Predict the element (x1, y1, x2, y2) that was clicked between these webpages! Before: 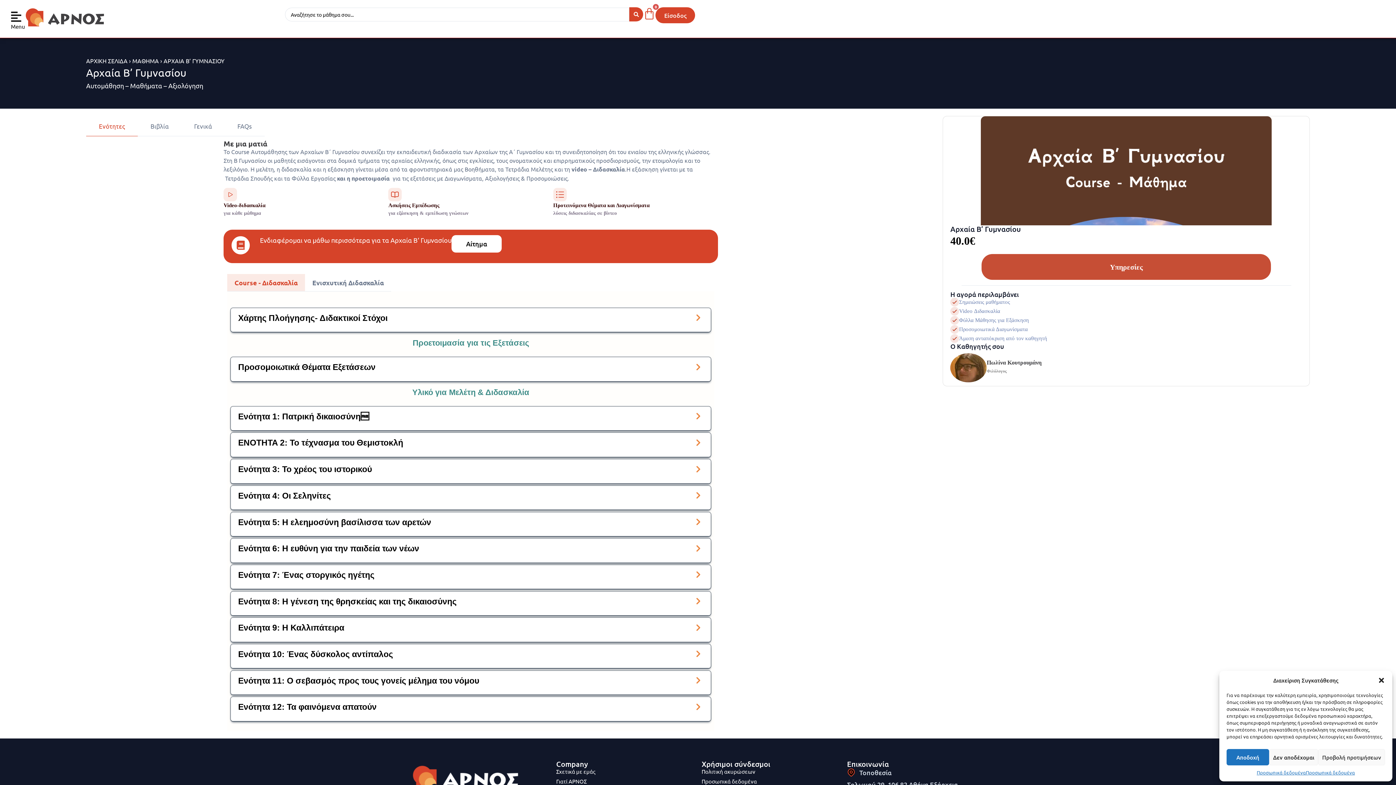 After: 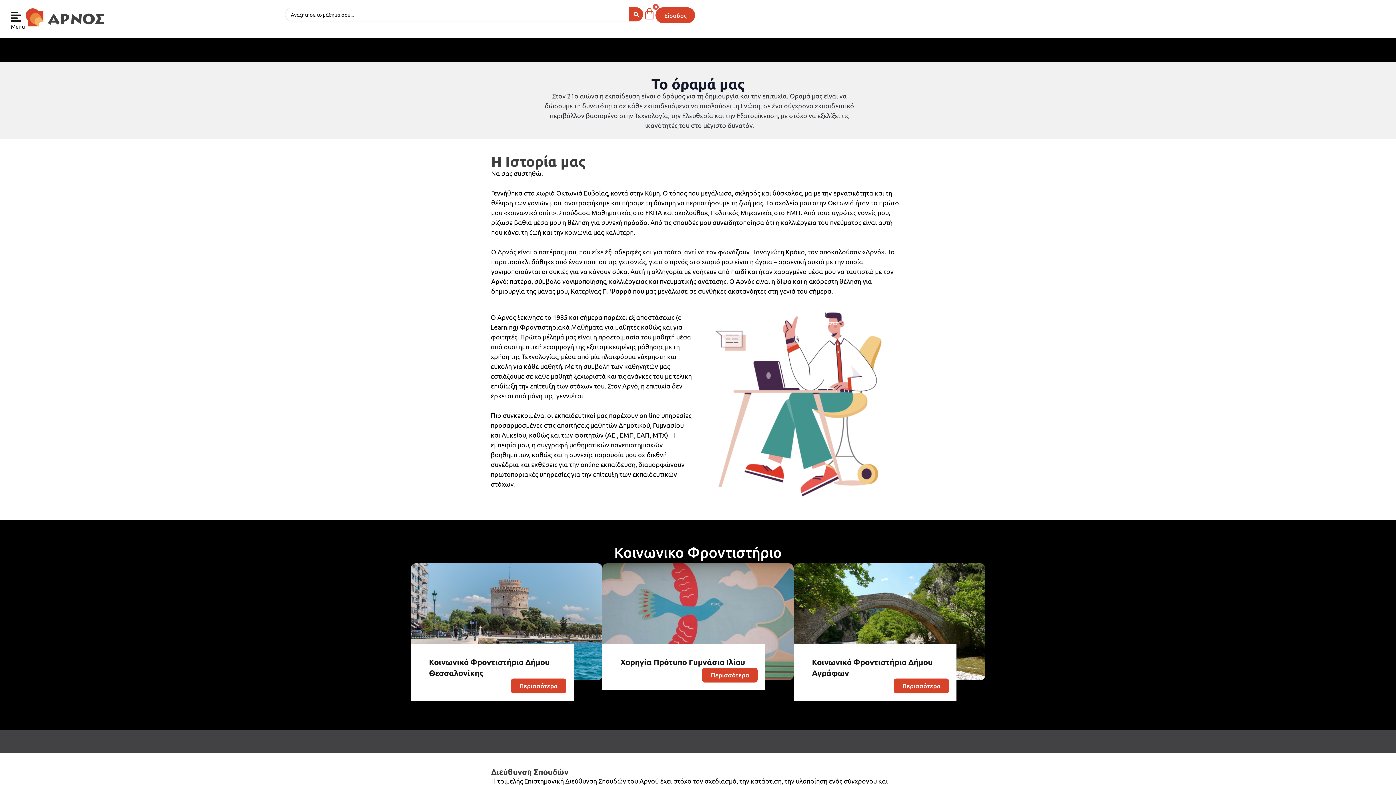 Action: label: Σχετικά με εμάς bbox: (556, 767, 694, 775)